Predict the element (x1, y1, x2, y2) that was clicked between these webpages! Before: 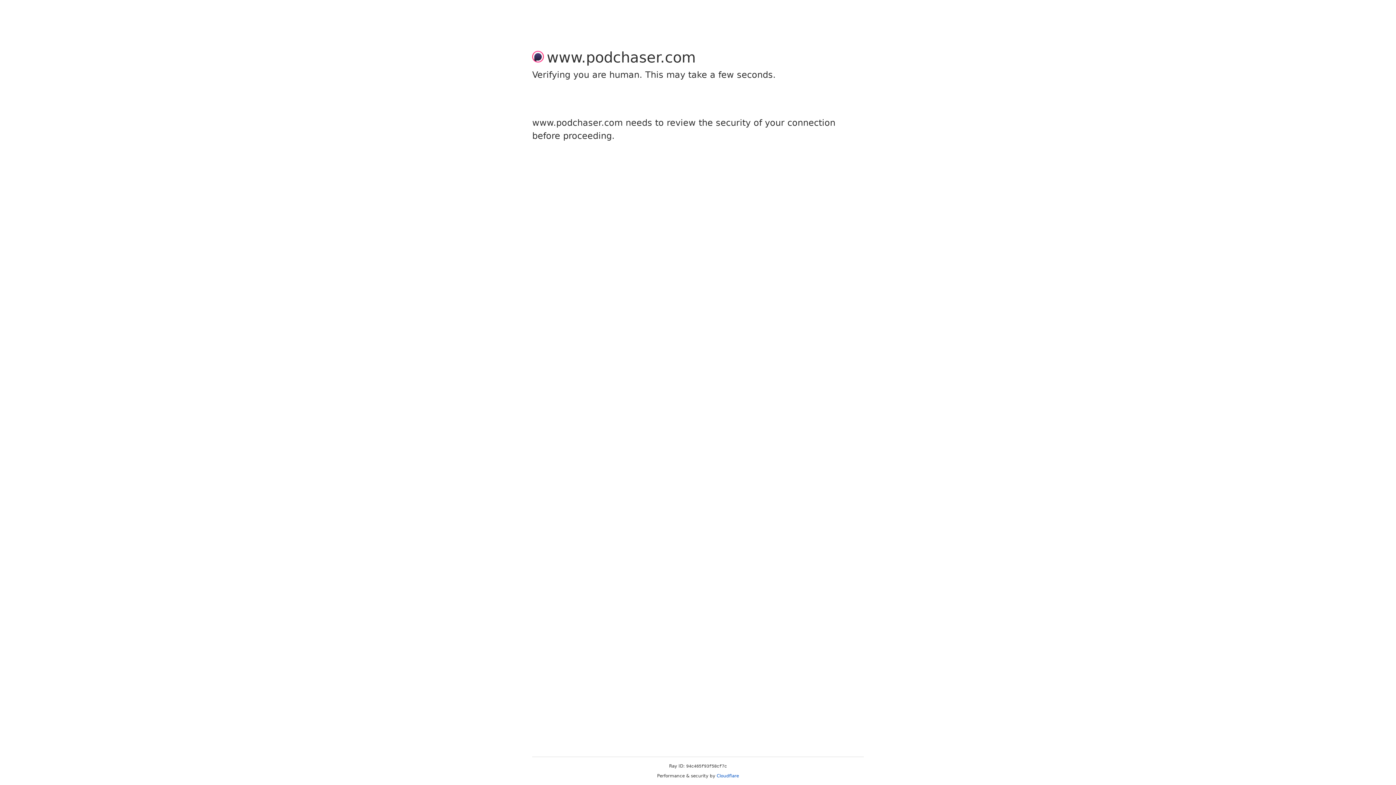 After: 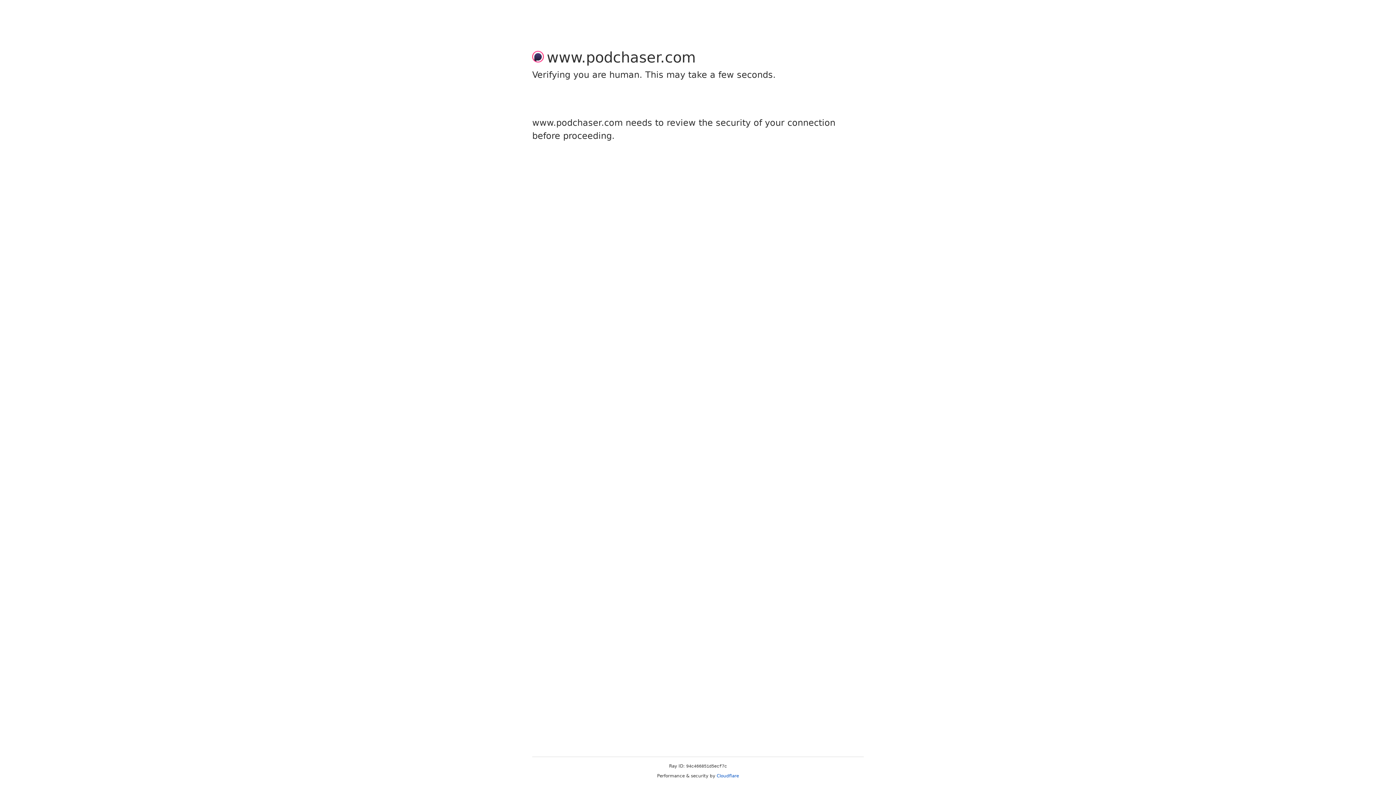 Action: label: Cloudflare bbox: (716, 773, 739, 778)